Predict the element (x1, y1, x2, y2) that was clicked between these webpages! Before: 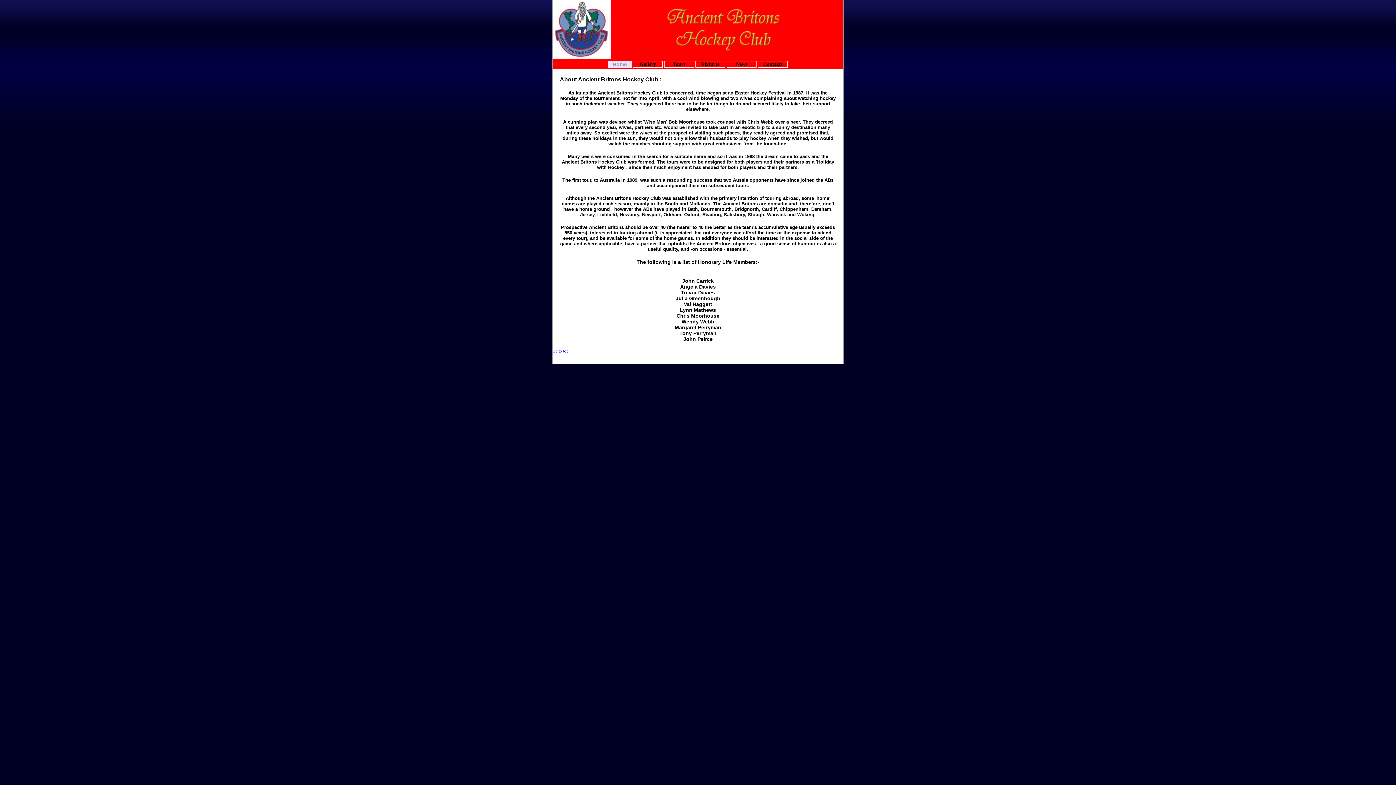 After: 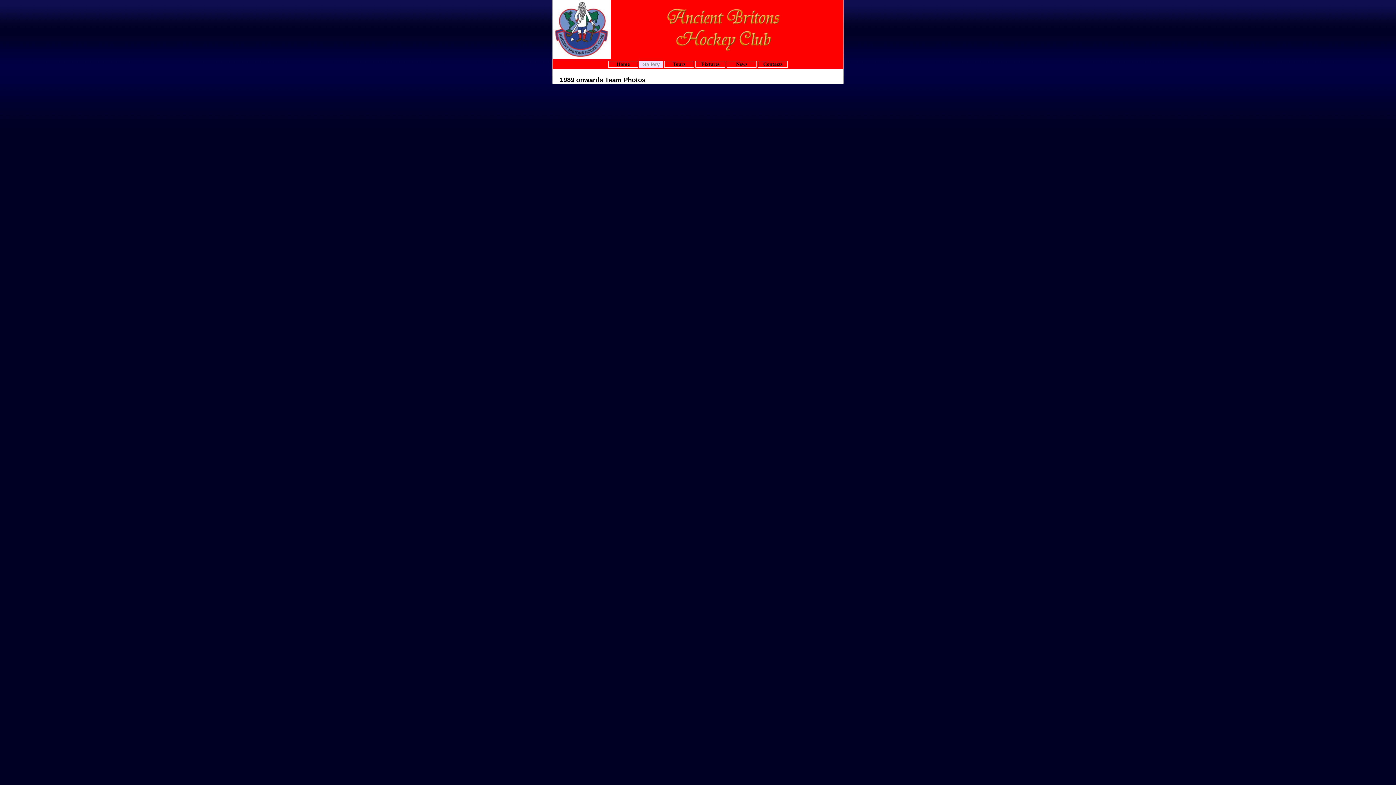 Action: label: Gallery bbox: (633, 61, 662, 67)